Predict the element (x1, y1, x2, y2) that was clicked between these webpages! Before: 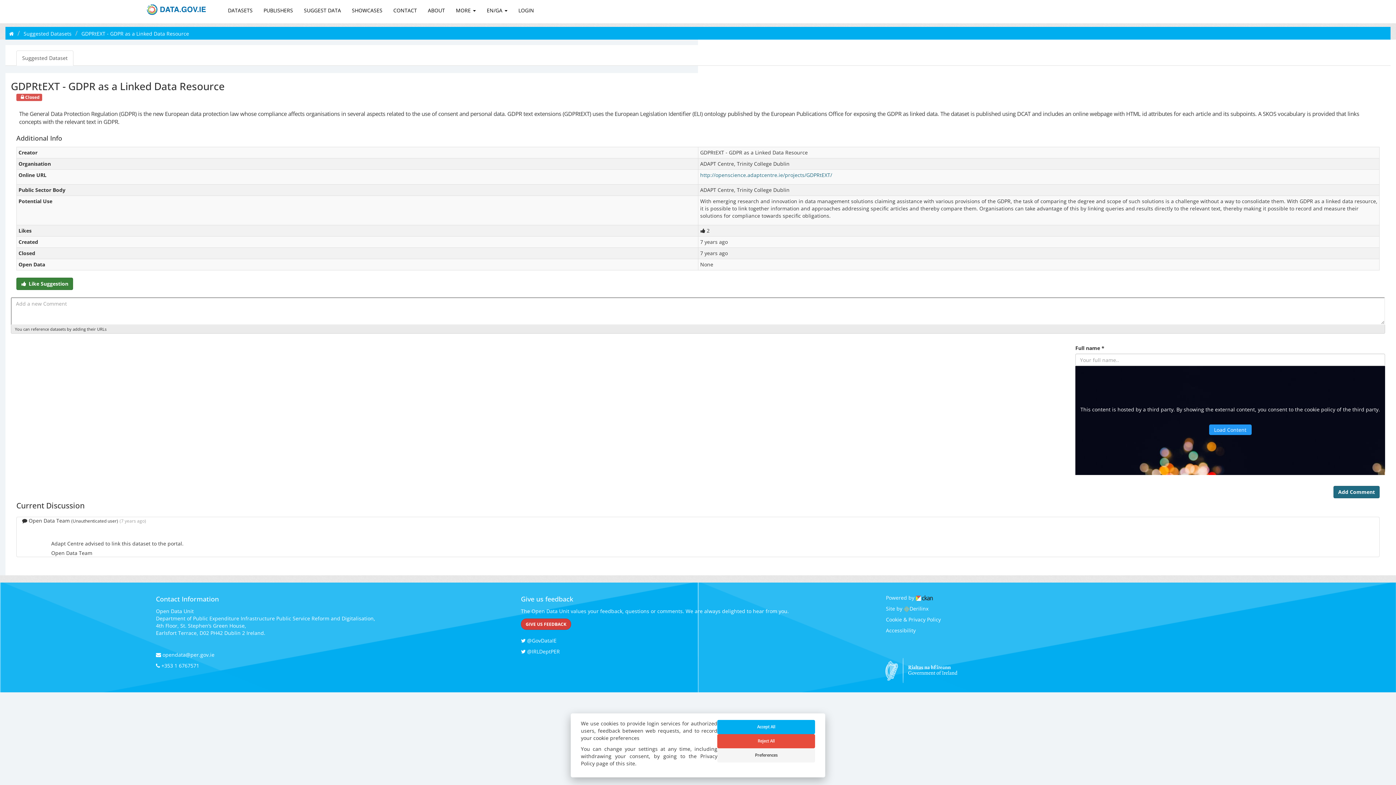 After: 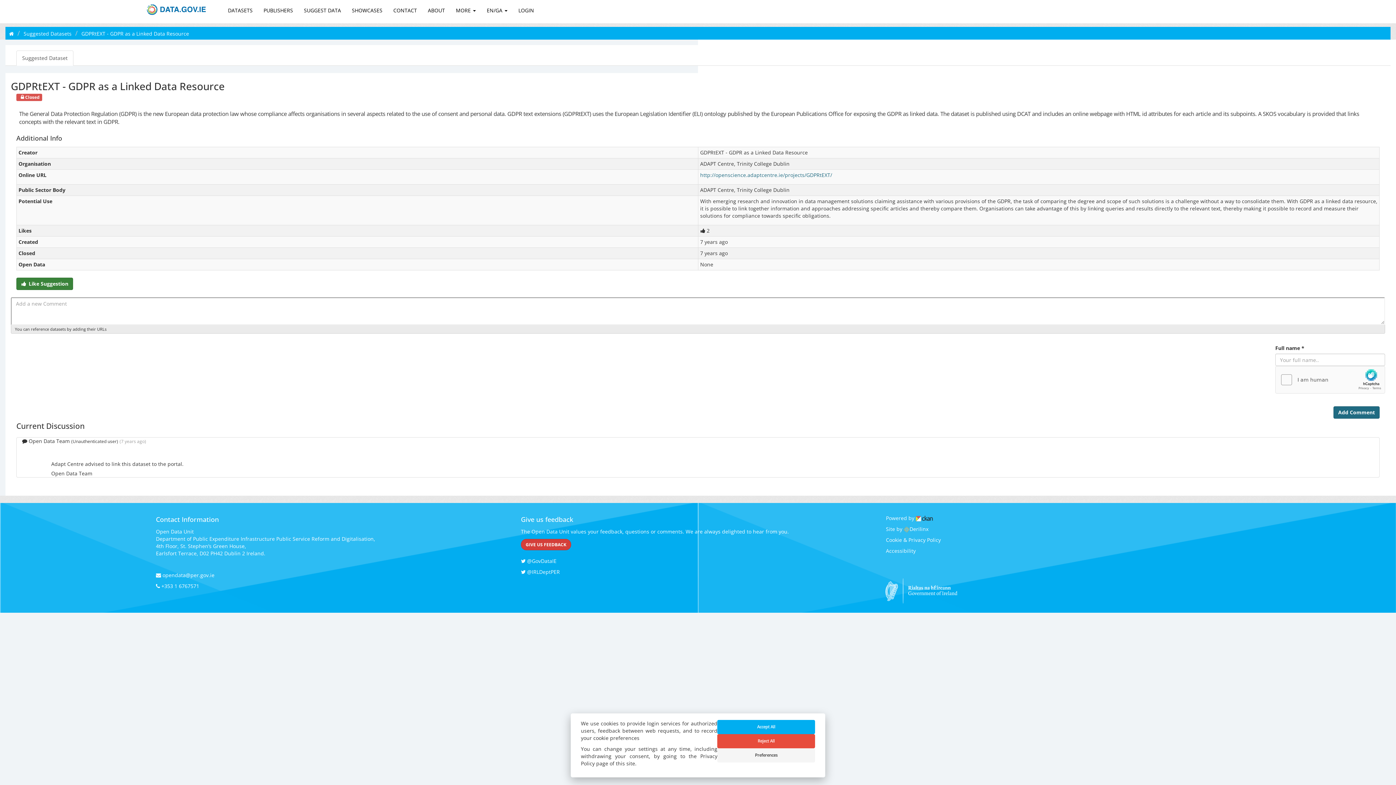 Action: label: Suggested Dataset bbox: (16, 50, 73, 65)